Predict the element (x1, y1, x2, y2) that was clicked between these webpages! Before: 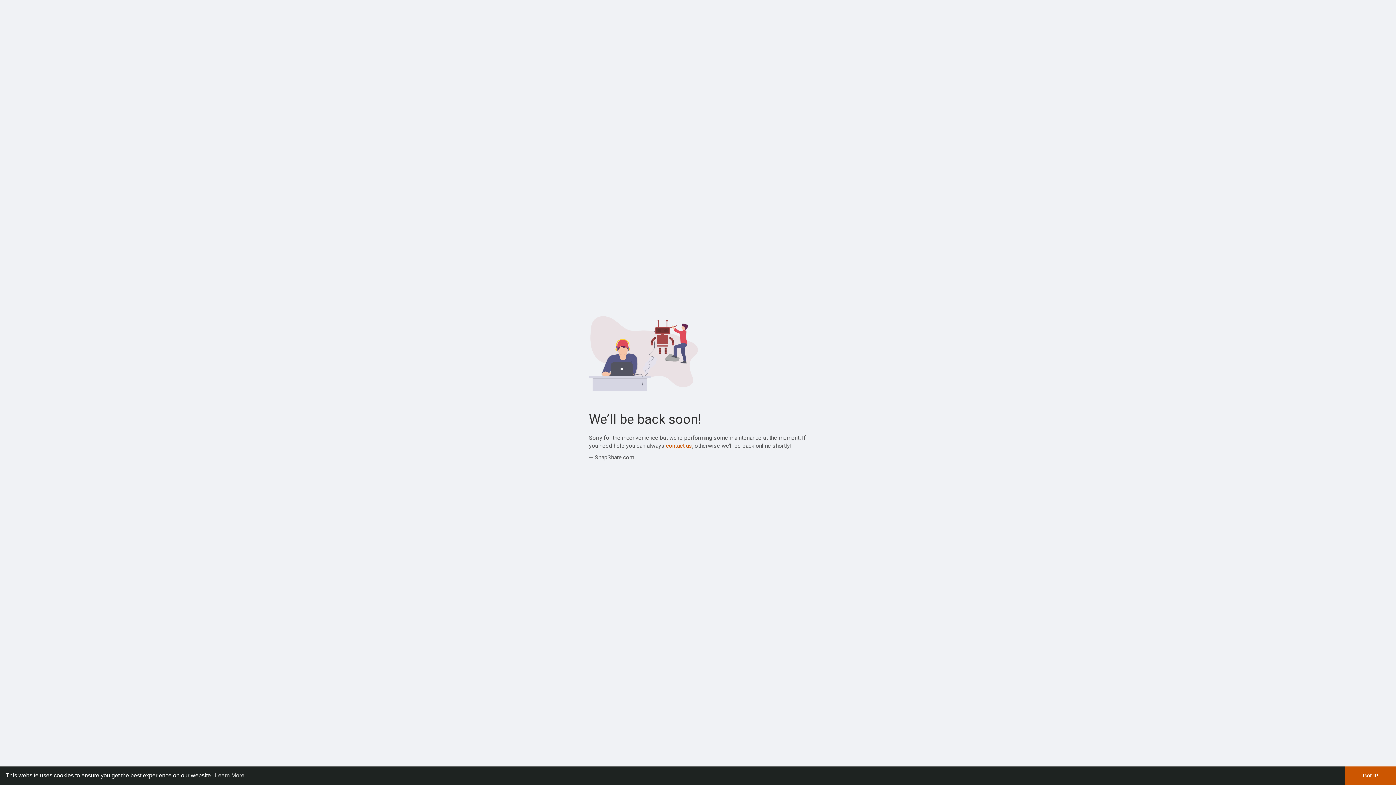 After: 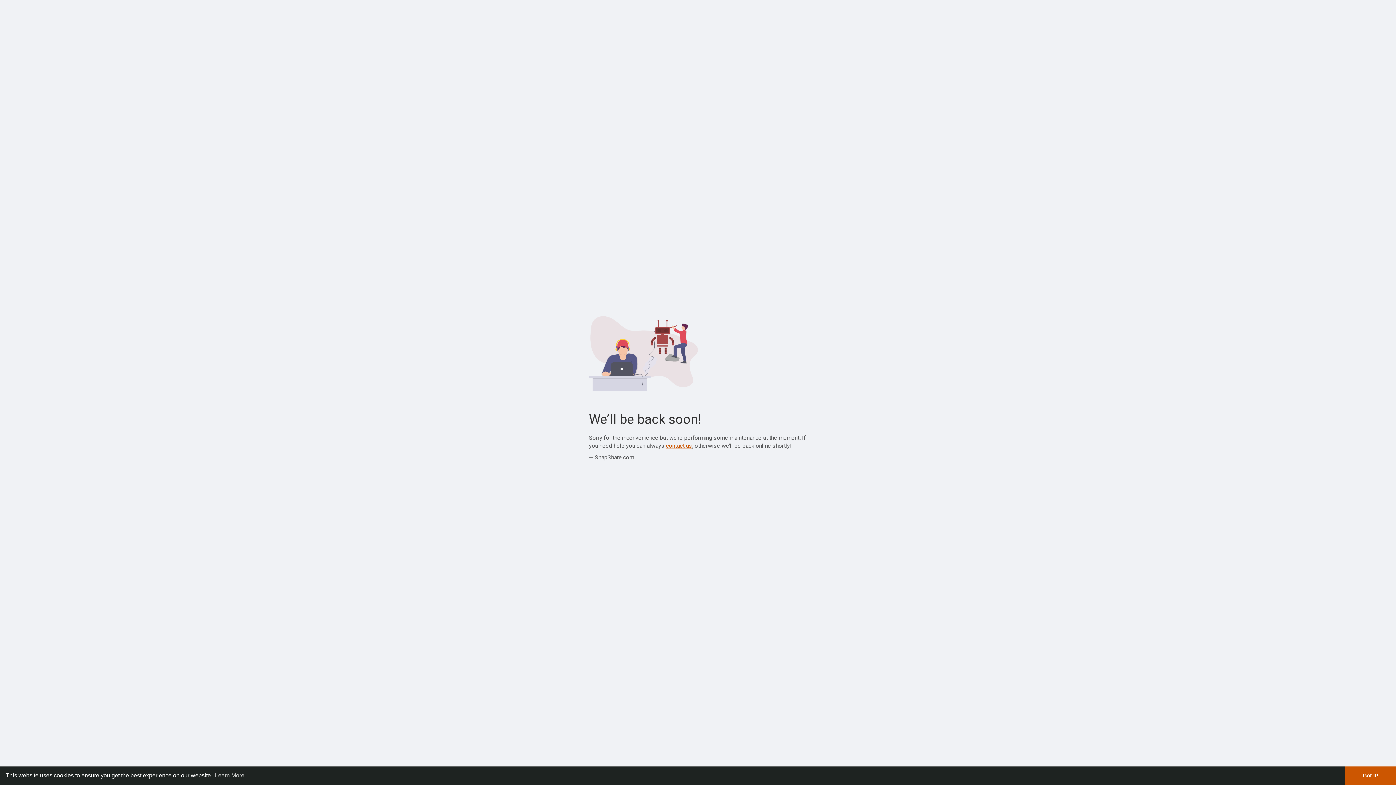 Action: label: contact us bbox: (666, 442, 692, 449)